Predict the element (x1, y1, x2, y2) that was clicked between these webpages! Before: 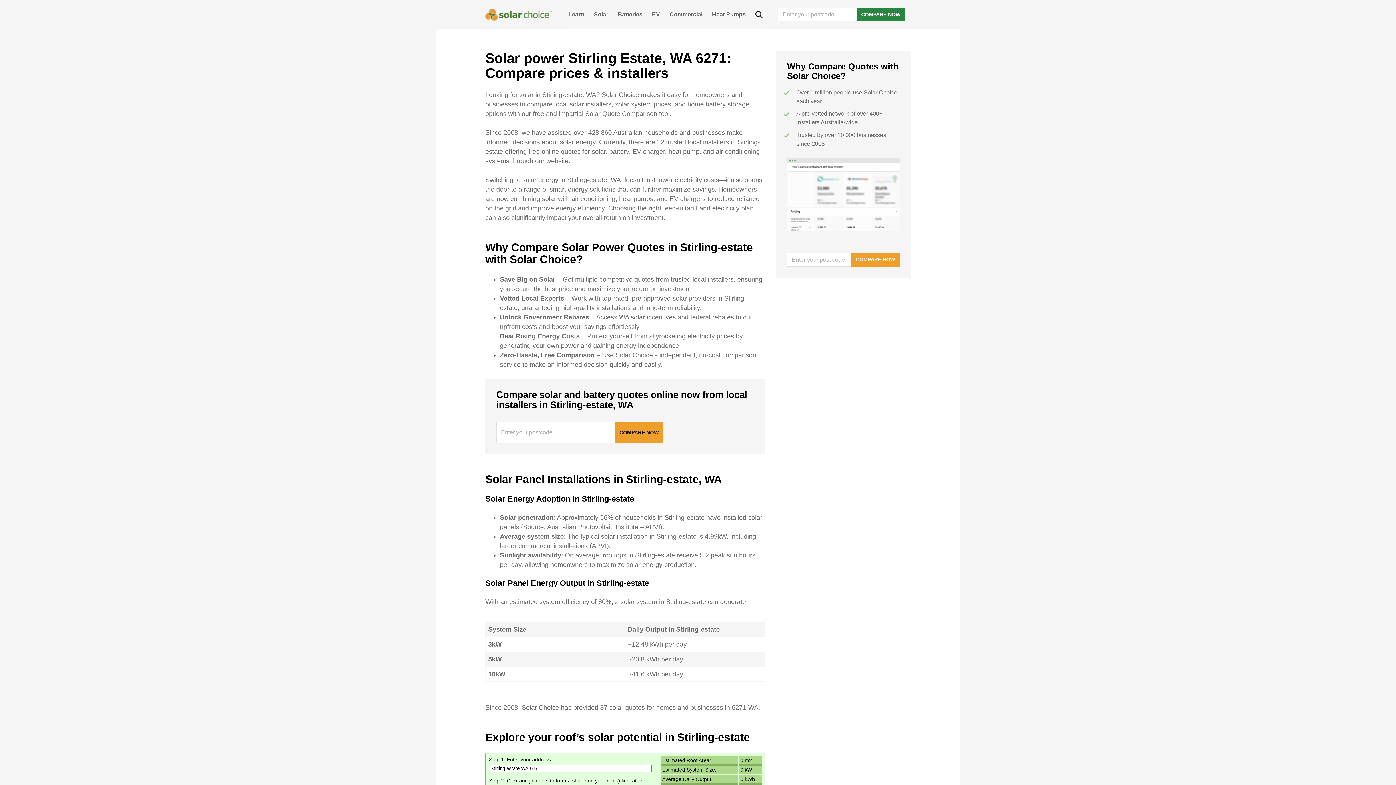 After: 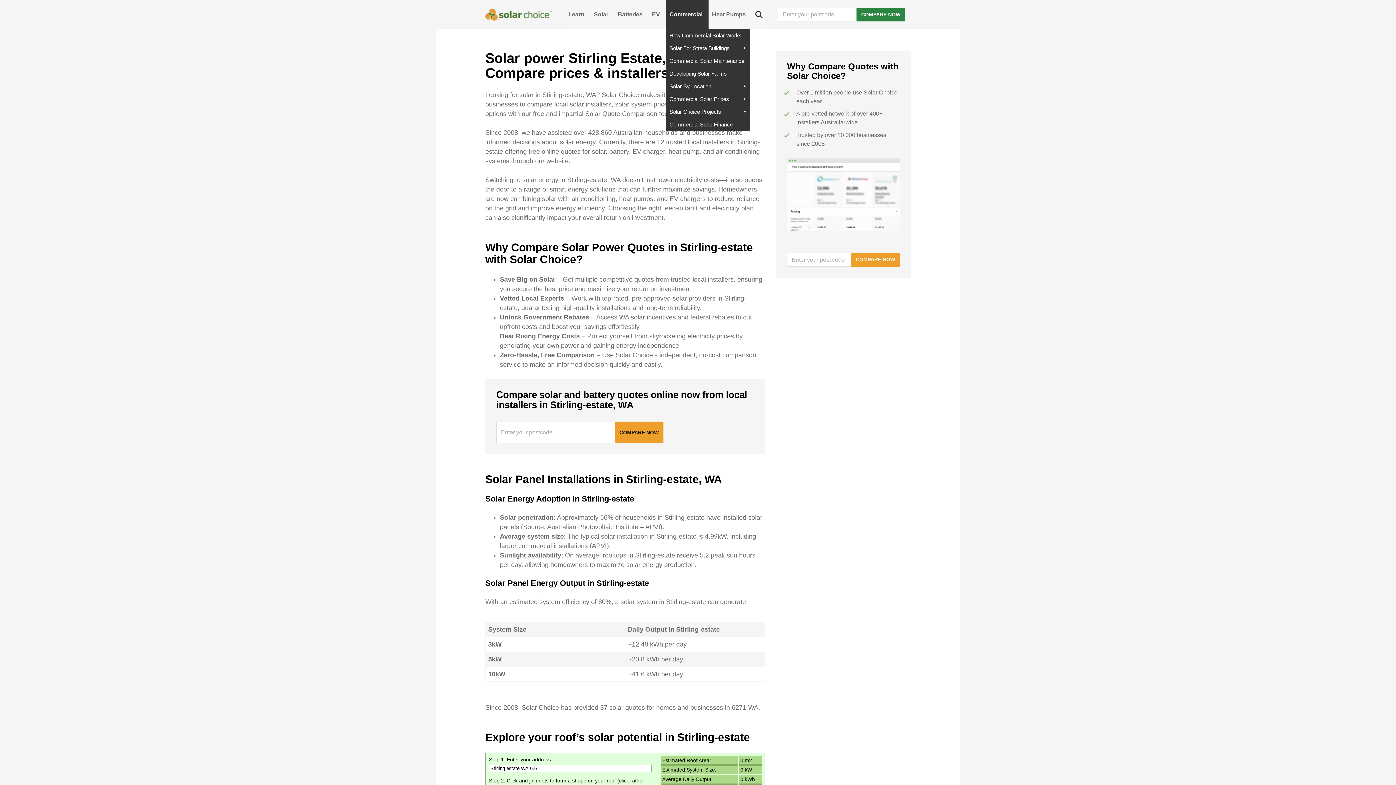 Action: bbox: (666, 0, 708, 29) label: Commercial